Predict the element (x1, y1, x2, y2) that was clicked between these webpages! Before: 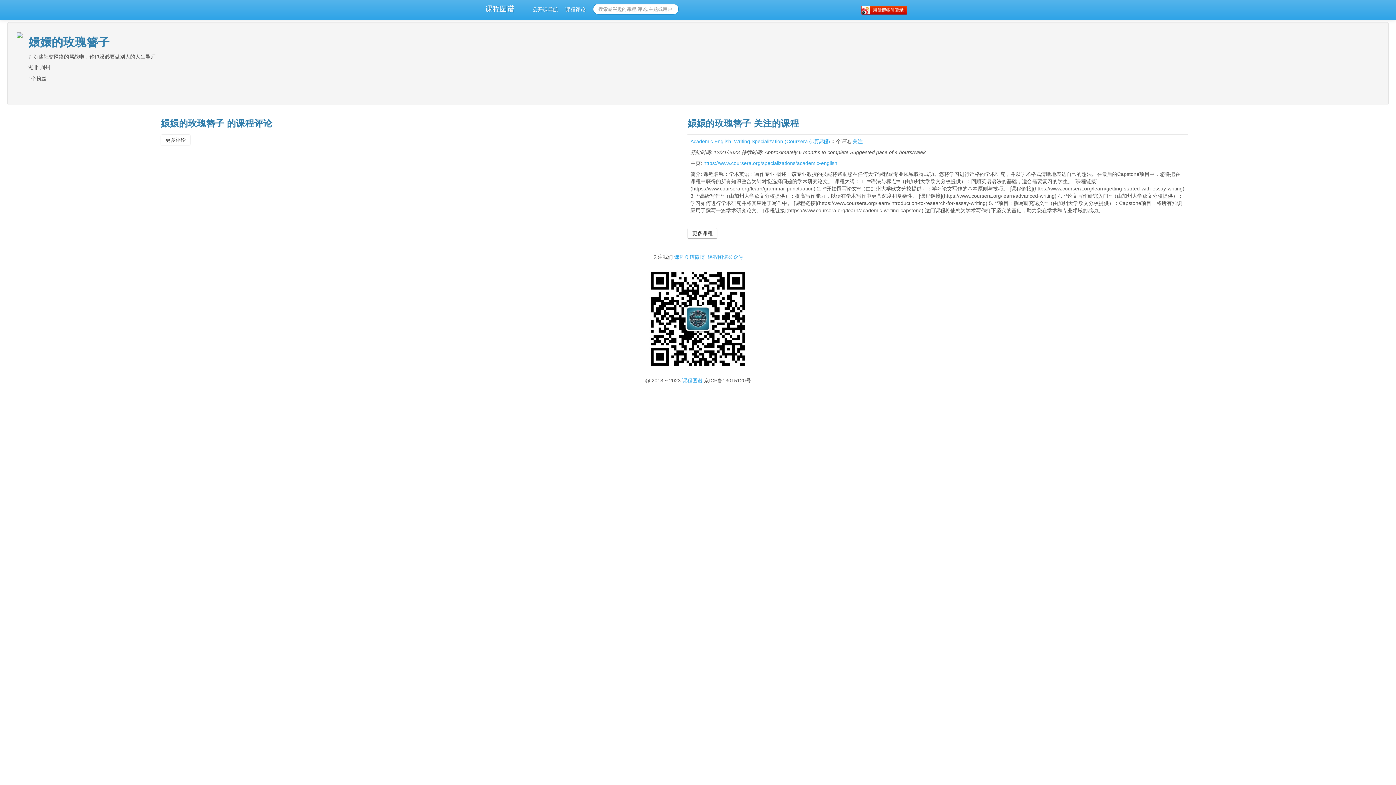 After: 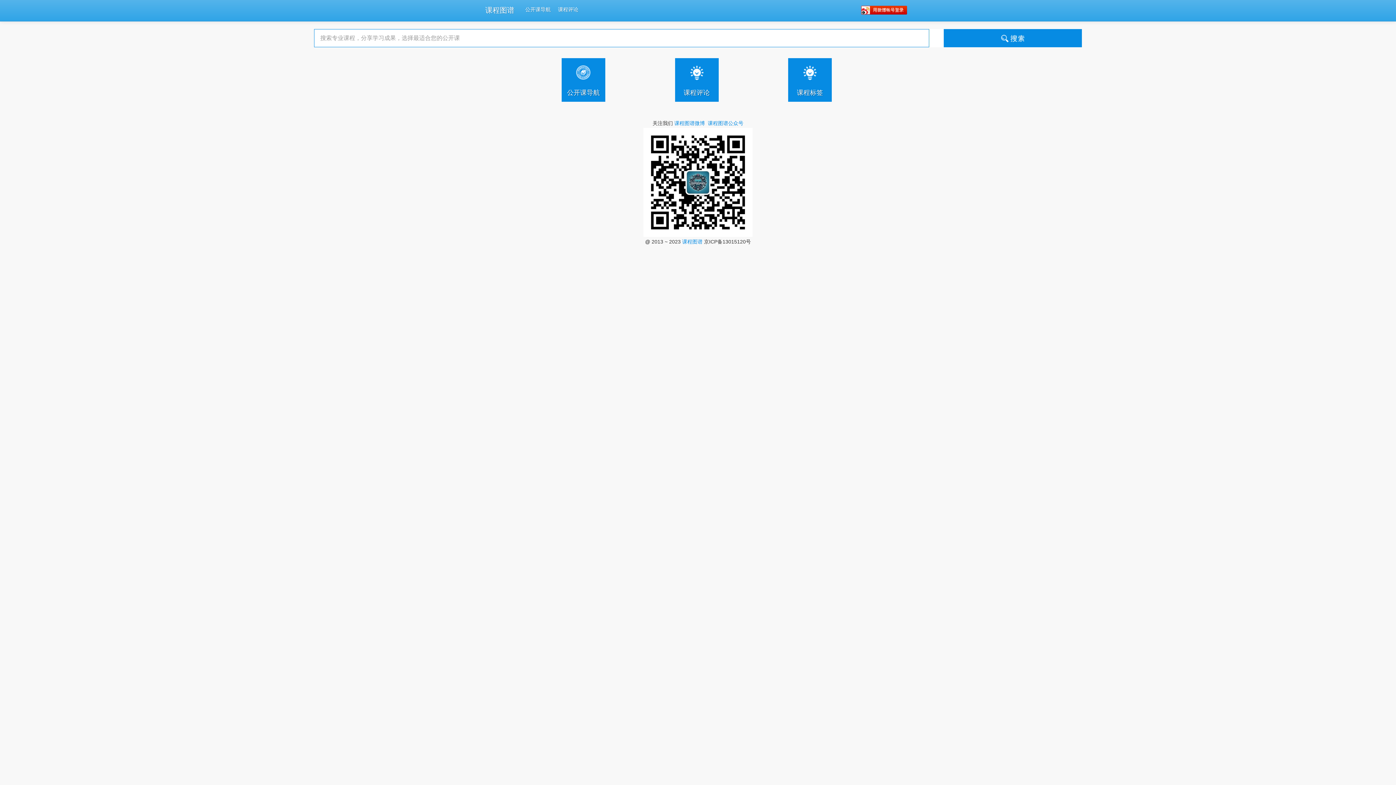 Action: bbox: (682, 377, 702, 383) label: 课程图谱